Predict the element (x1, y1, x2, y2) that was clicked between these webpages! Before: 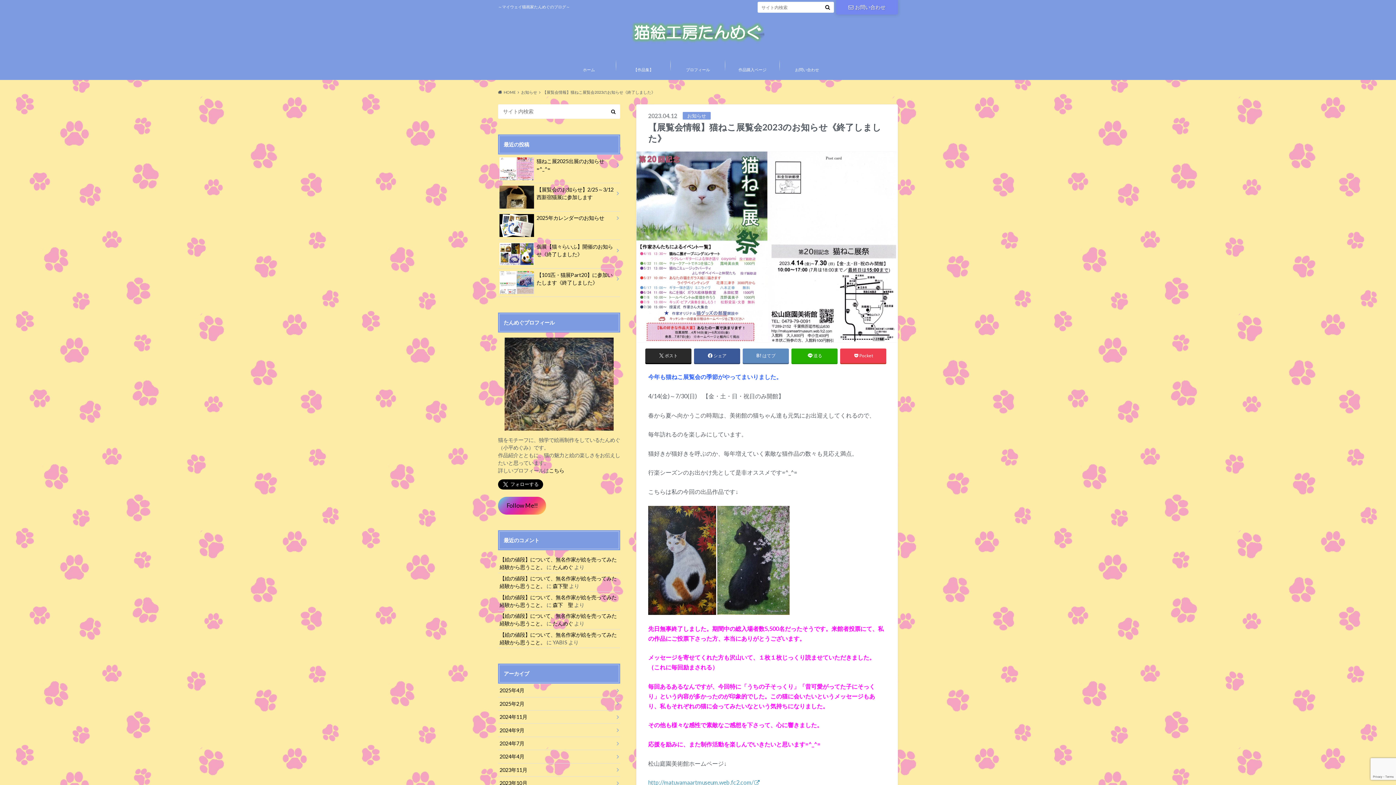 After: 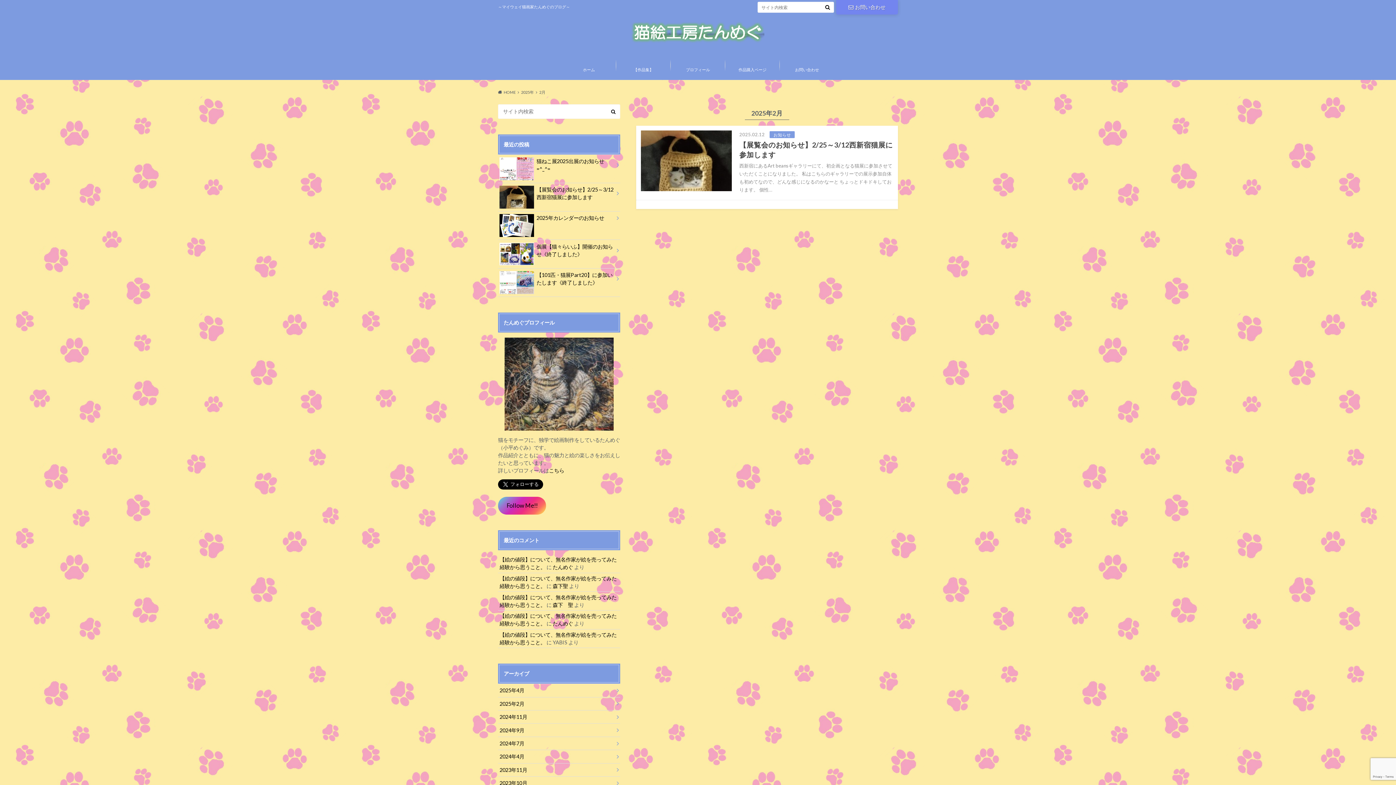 Action: bbox: (498, 697, 620, 710) label: 2025年2月